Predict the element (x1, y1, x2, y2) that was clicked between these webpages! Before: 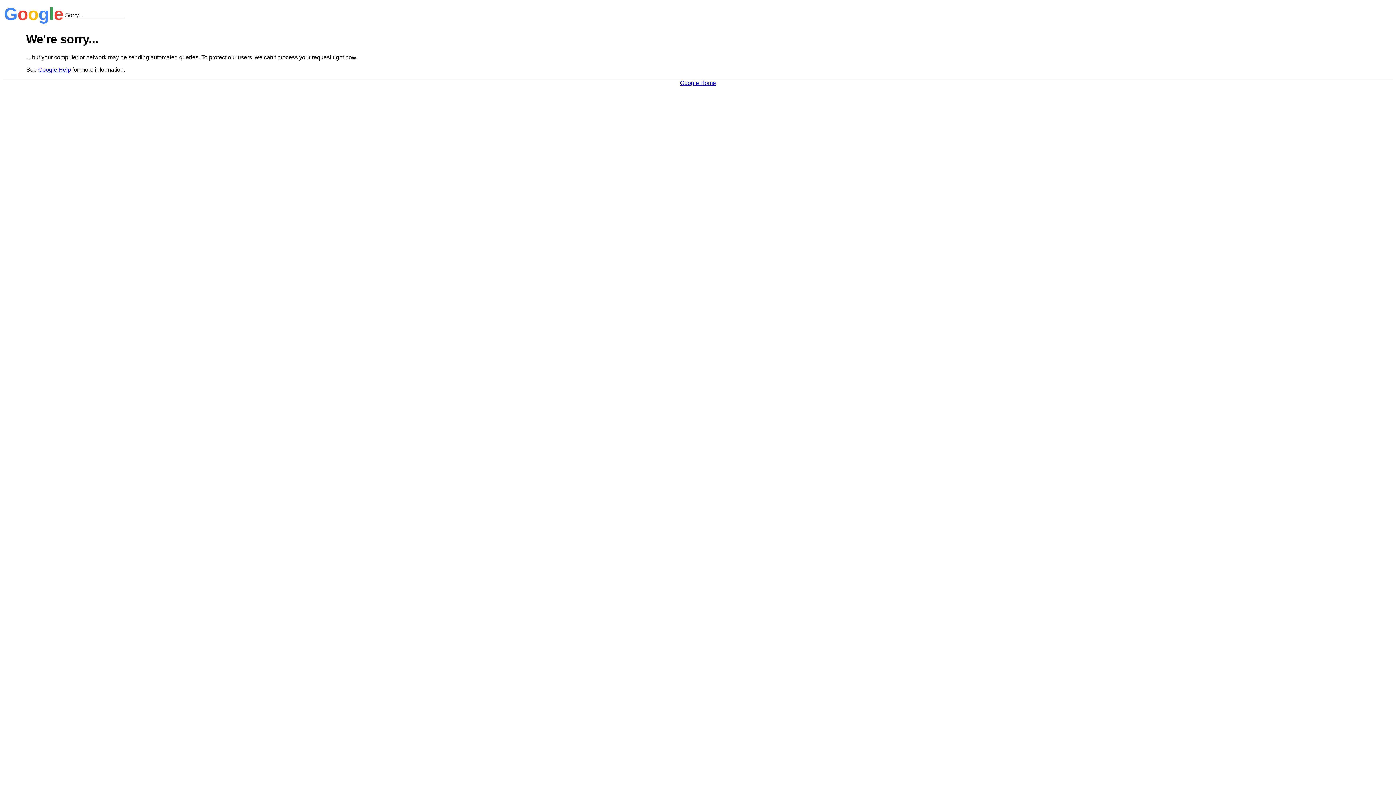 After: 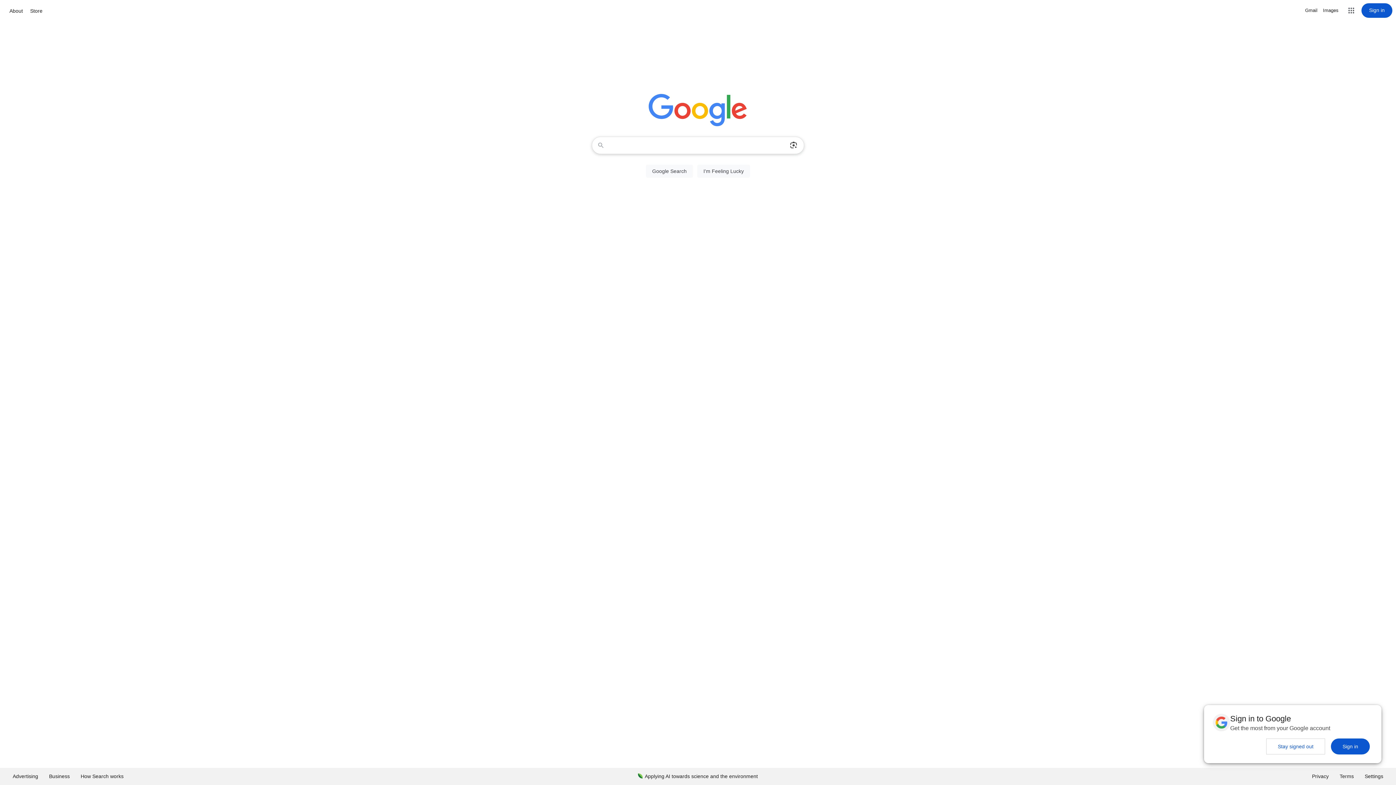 Action: label: Google Home bbox: (680, 79, 716, 86)